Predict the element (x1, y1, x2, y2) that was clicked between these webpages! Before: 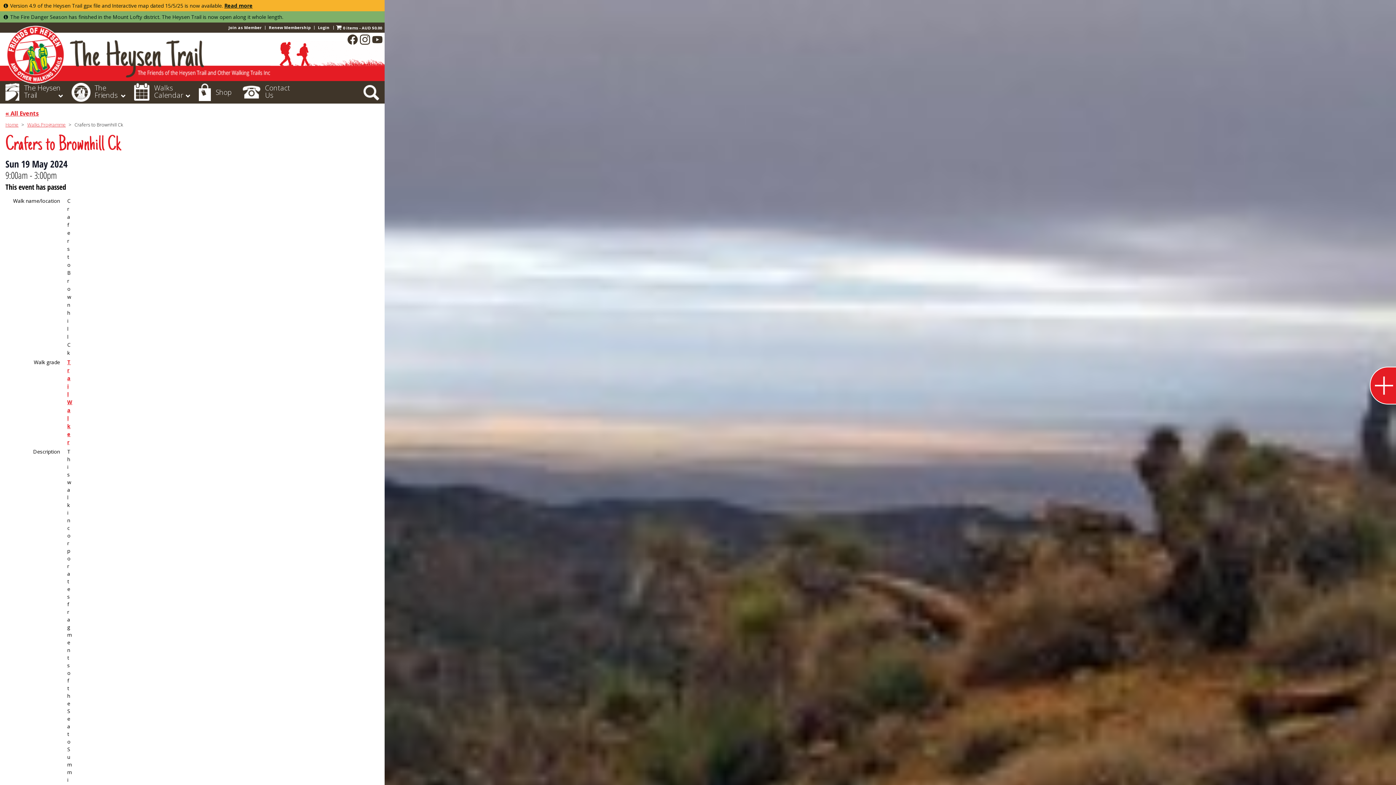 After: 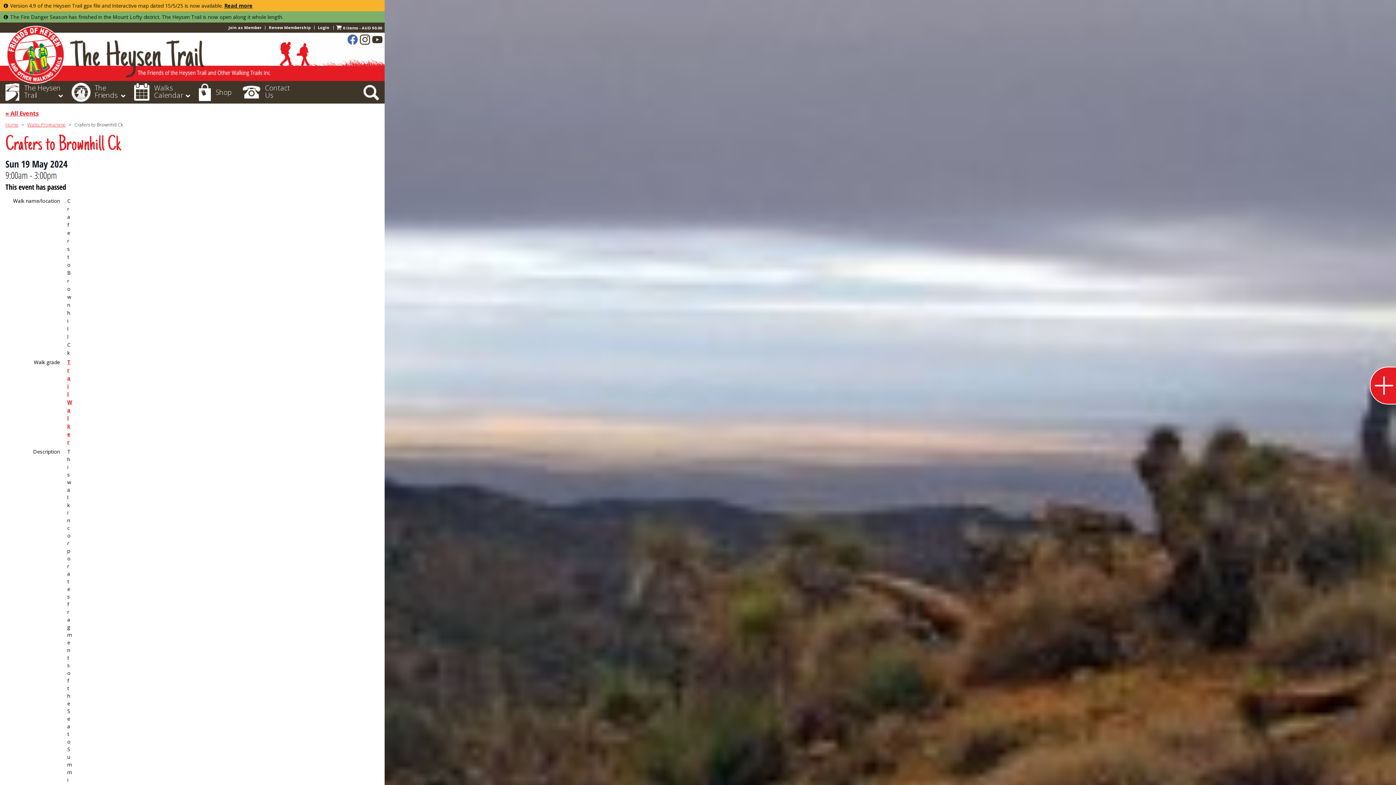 Action: label:   bbox: (347, 32, 359, 46)